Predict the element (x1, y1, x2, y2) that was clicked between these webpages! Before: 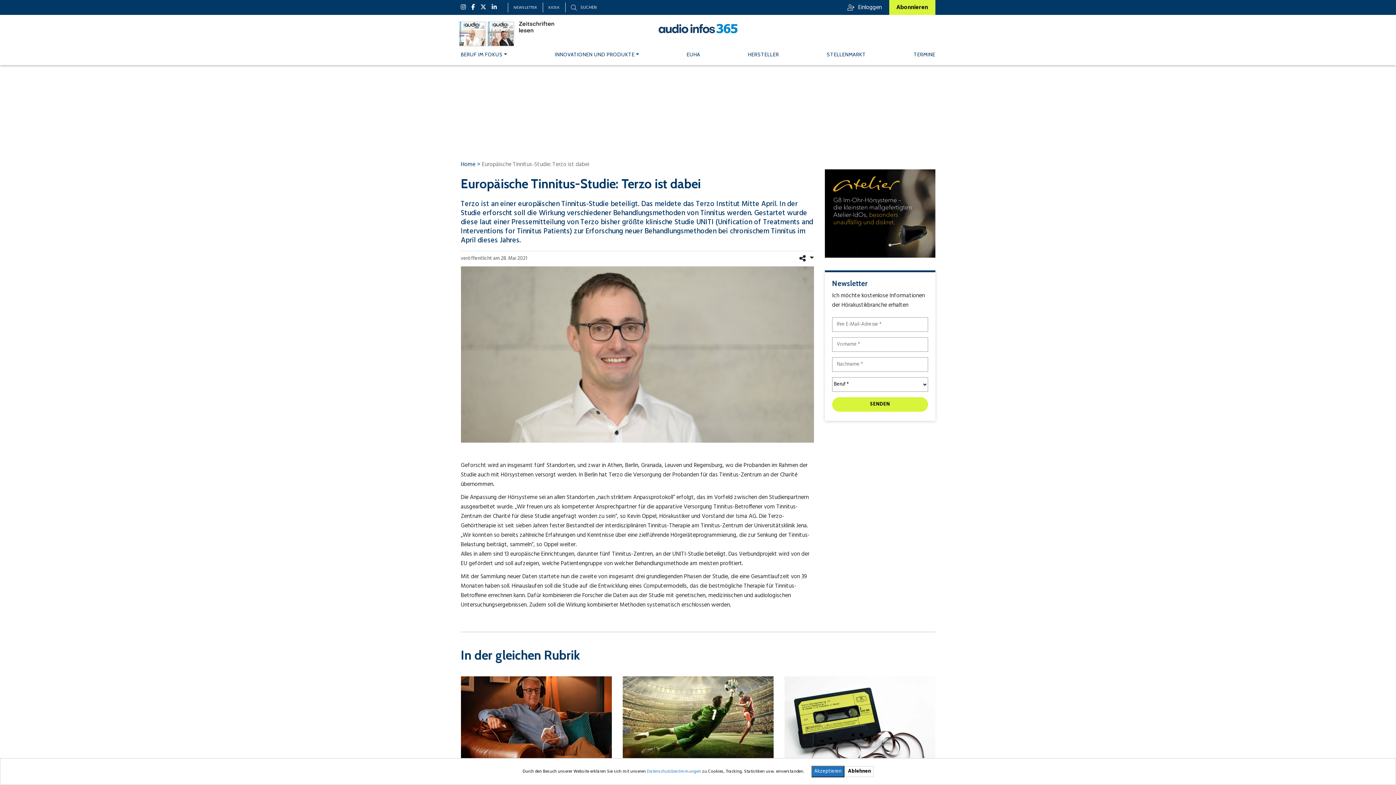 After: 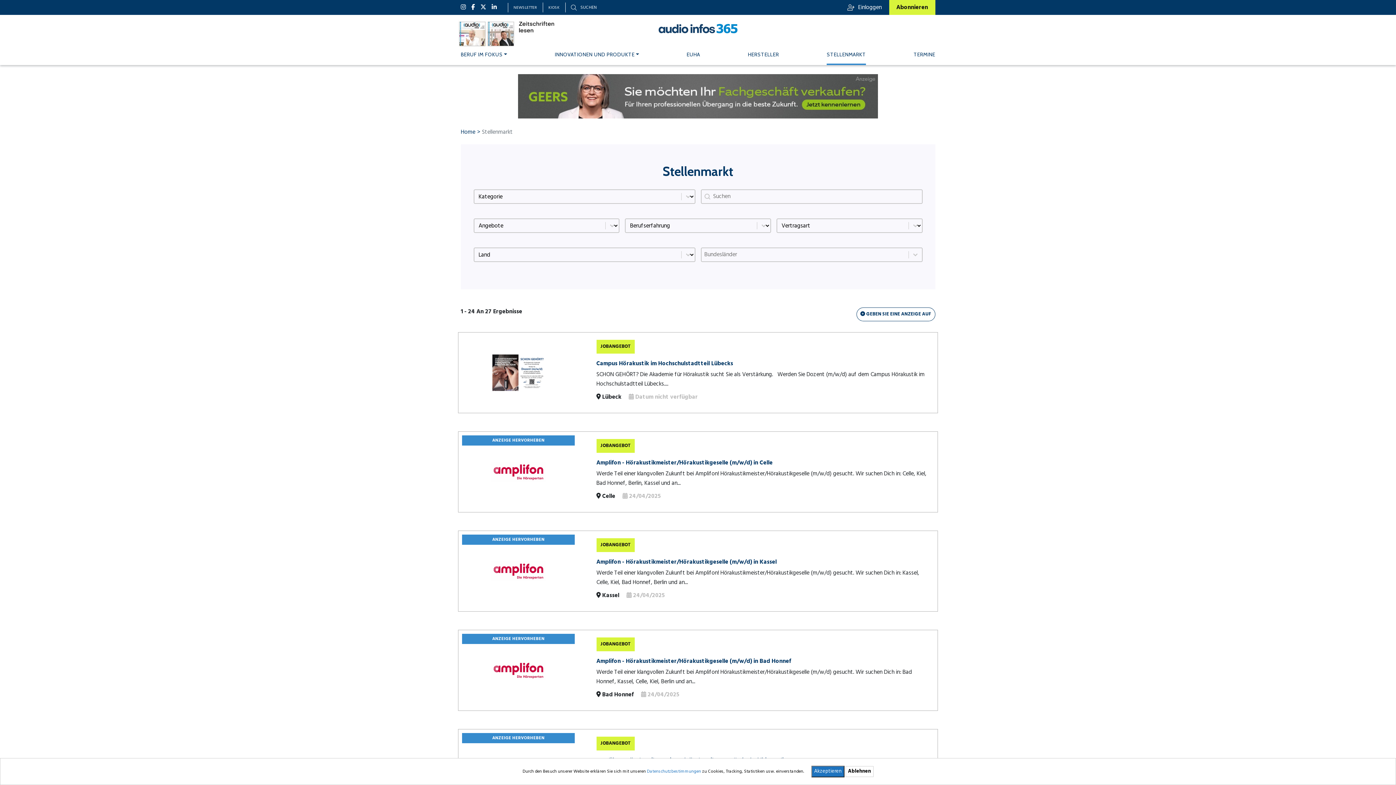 Action: label: STELLENMARKT bbox: (826, 49, 866, 59)